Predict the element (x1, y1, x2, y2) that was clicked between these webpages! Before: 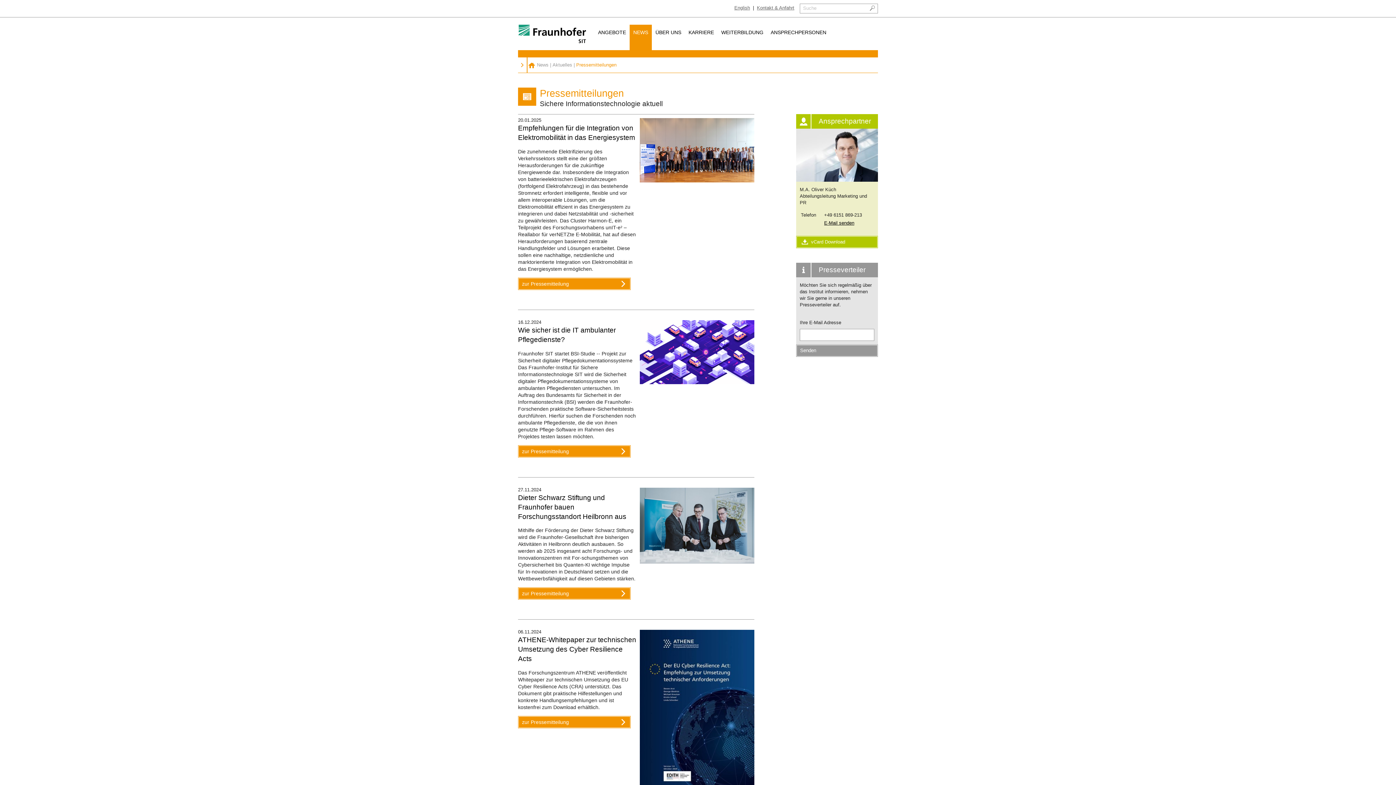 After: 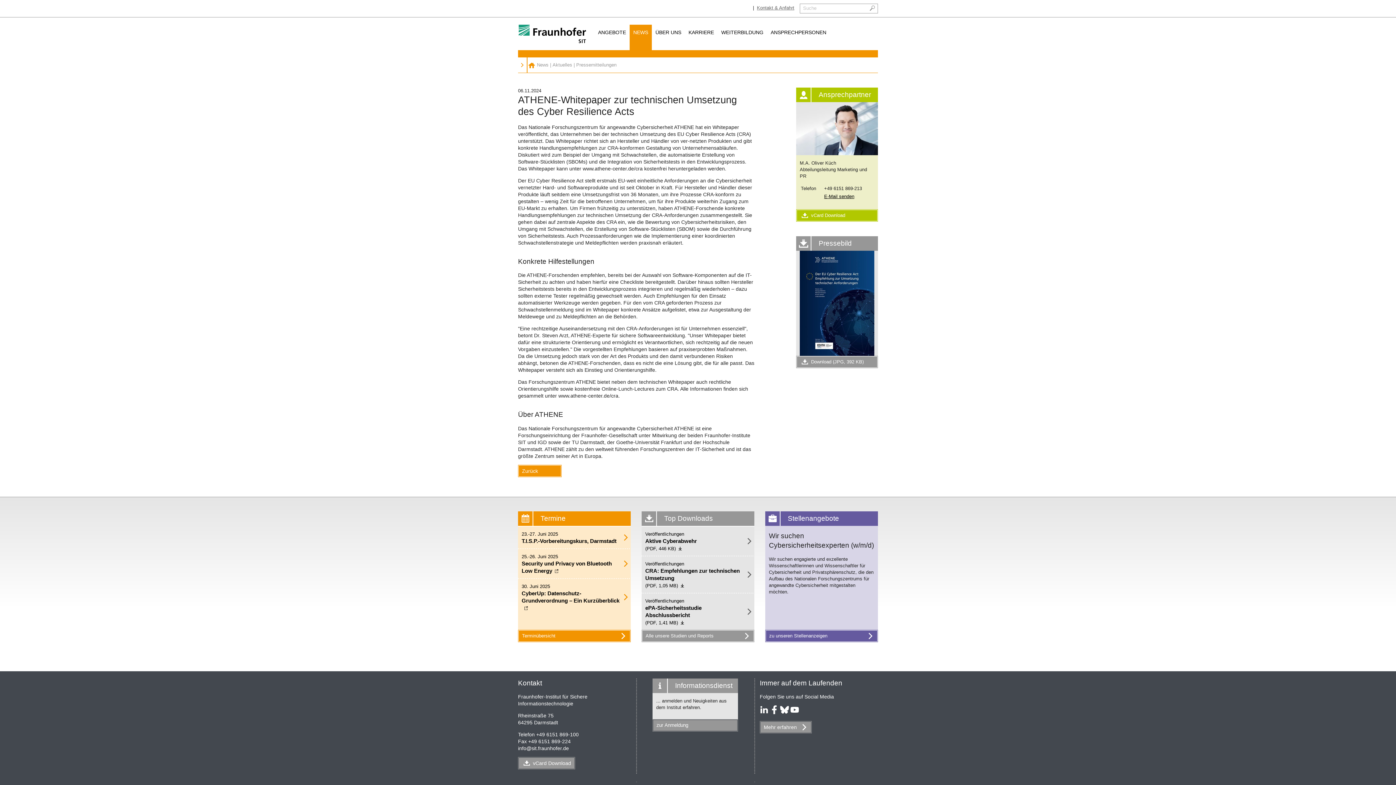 Action: bbox: (518, 636, 636, 663) label: ATHENE-Whitepaper zur technischen Umsetzung des Cyber Resilience Acts